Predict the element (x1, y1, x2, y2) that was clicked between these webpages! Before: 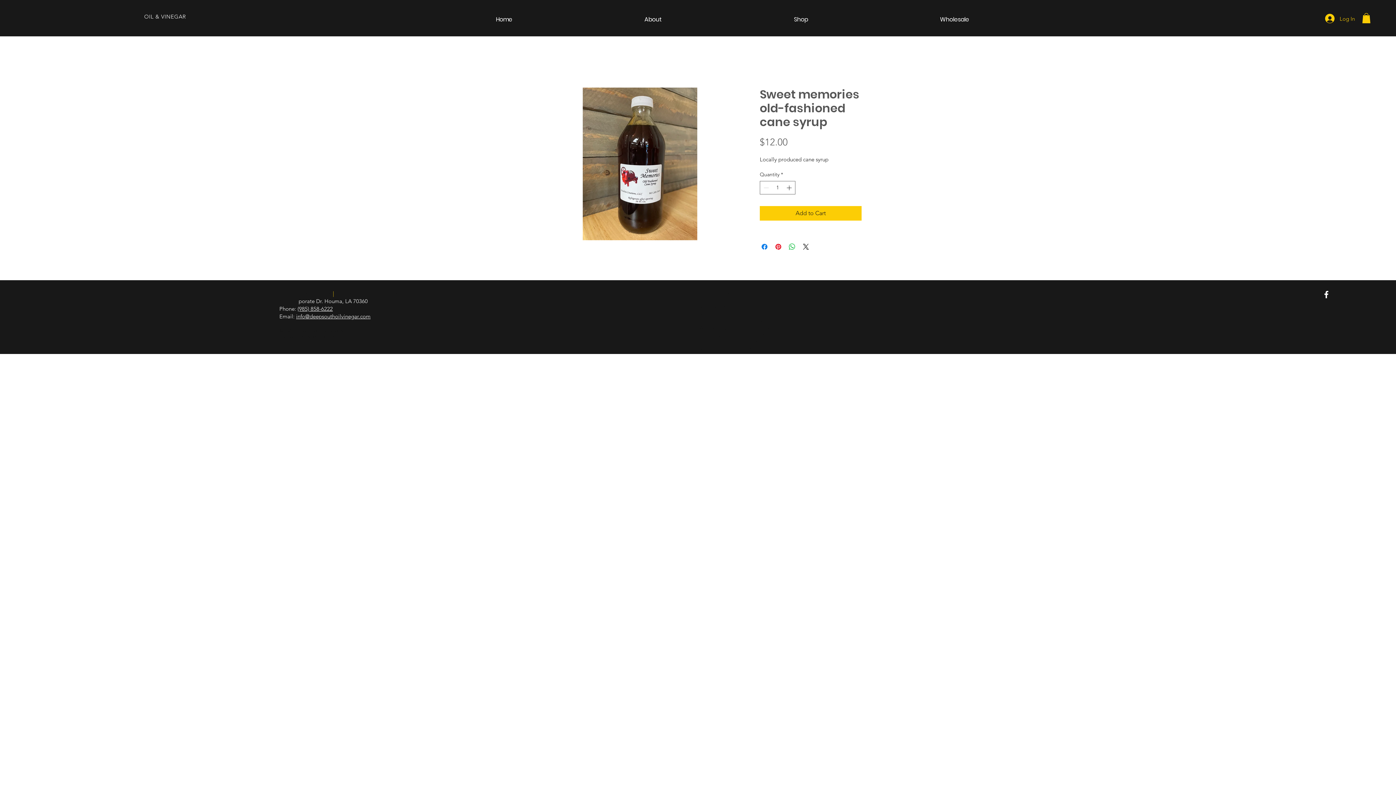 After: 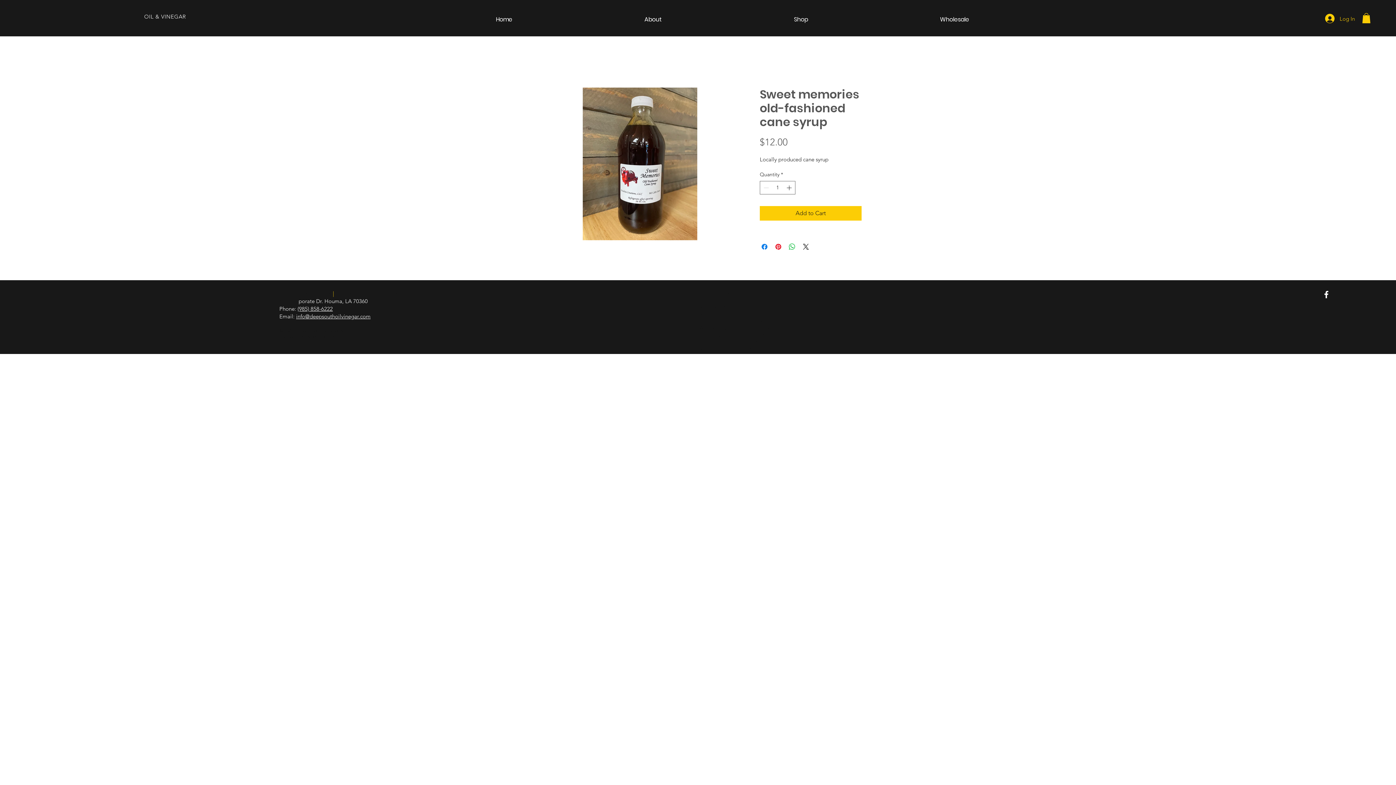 Action: bbox: (1321, 289, 1331, 299) label: Facebook